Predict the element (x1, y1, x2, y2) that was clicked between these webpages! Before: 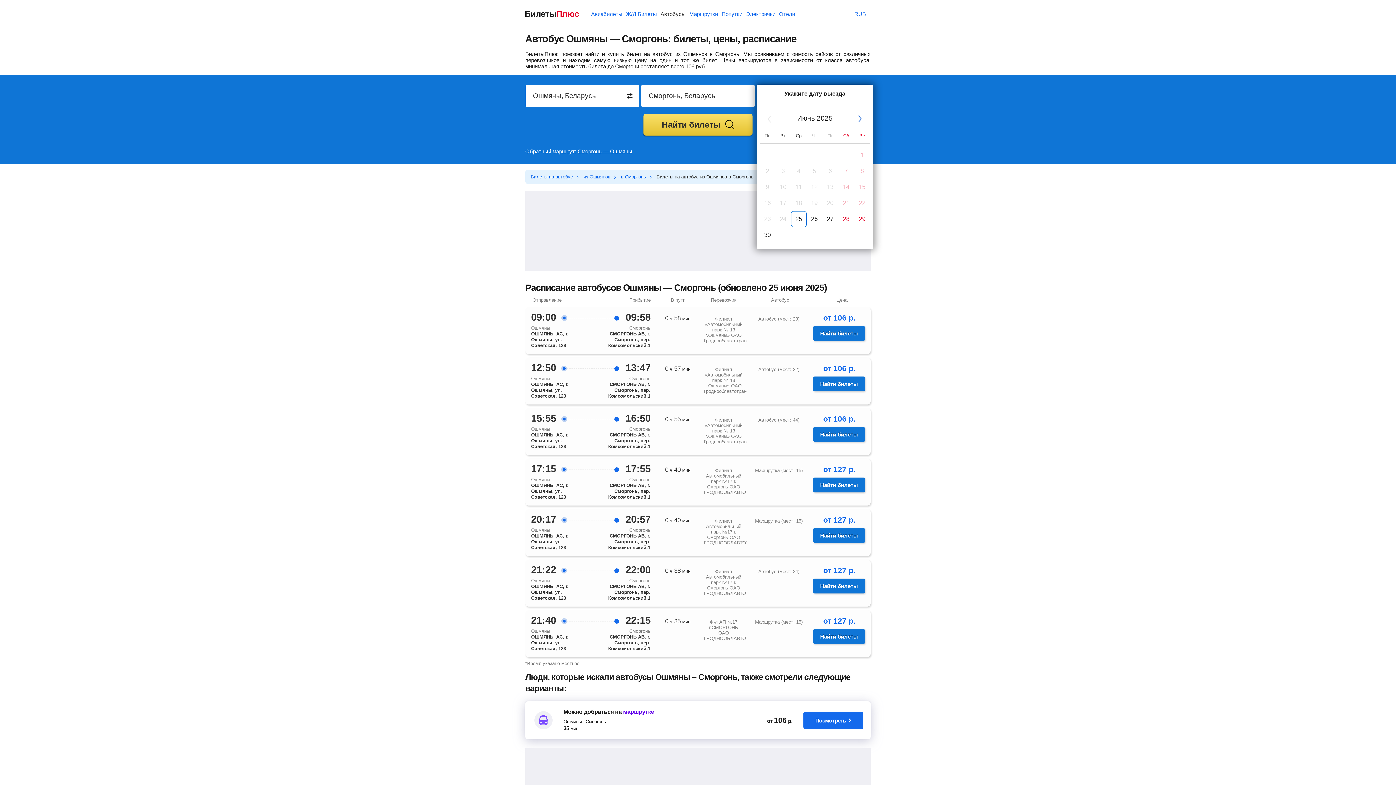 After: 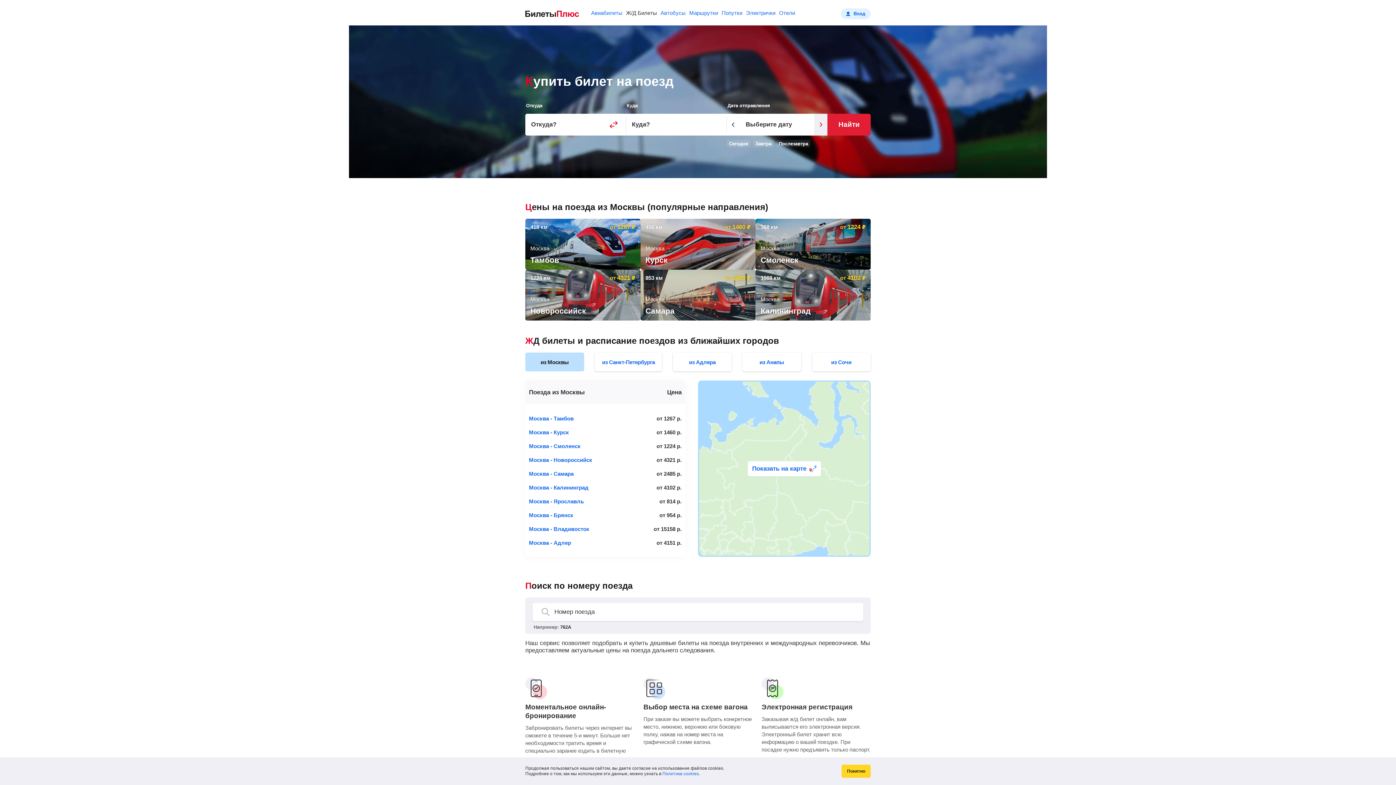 Action: label: Ж/Д Билеты bbox: (626, 10, 657, 16)